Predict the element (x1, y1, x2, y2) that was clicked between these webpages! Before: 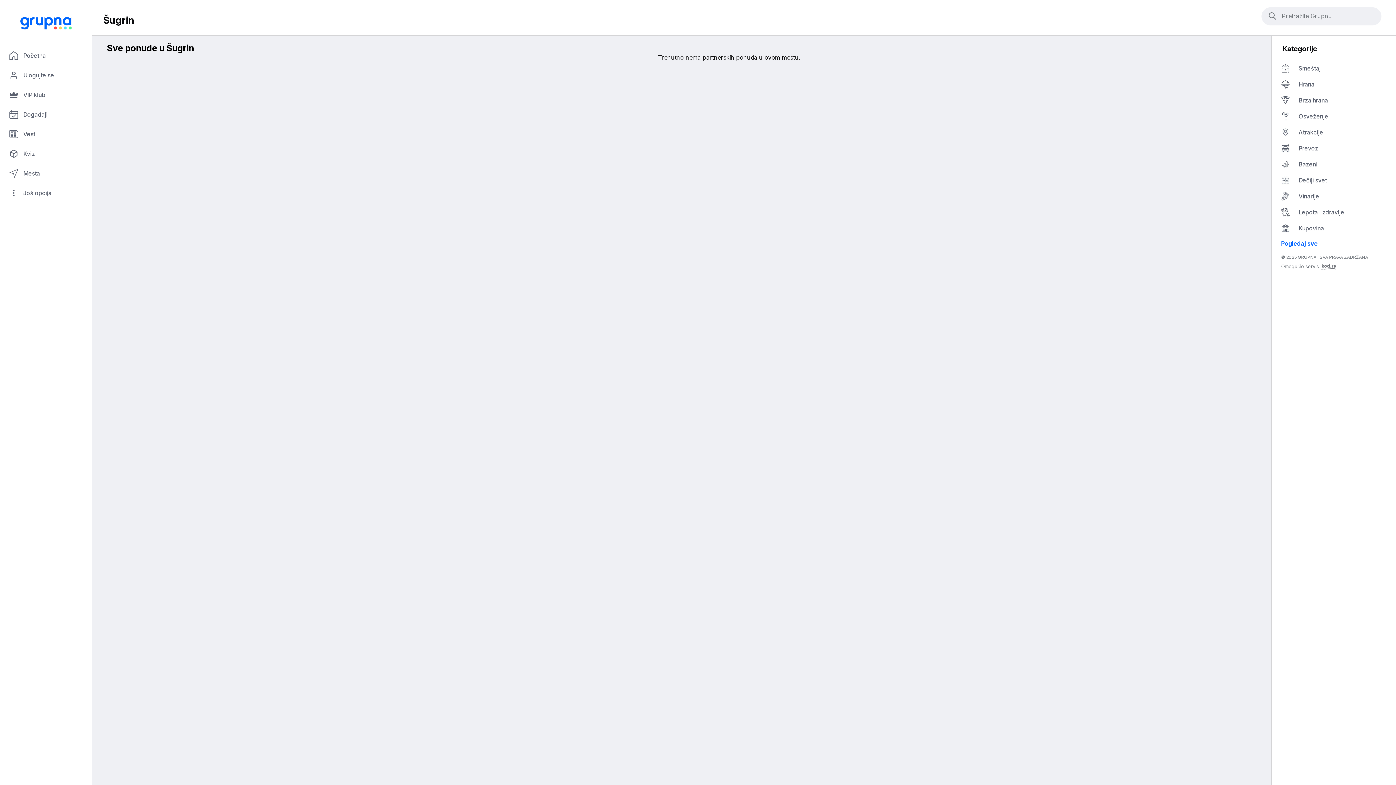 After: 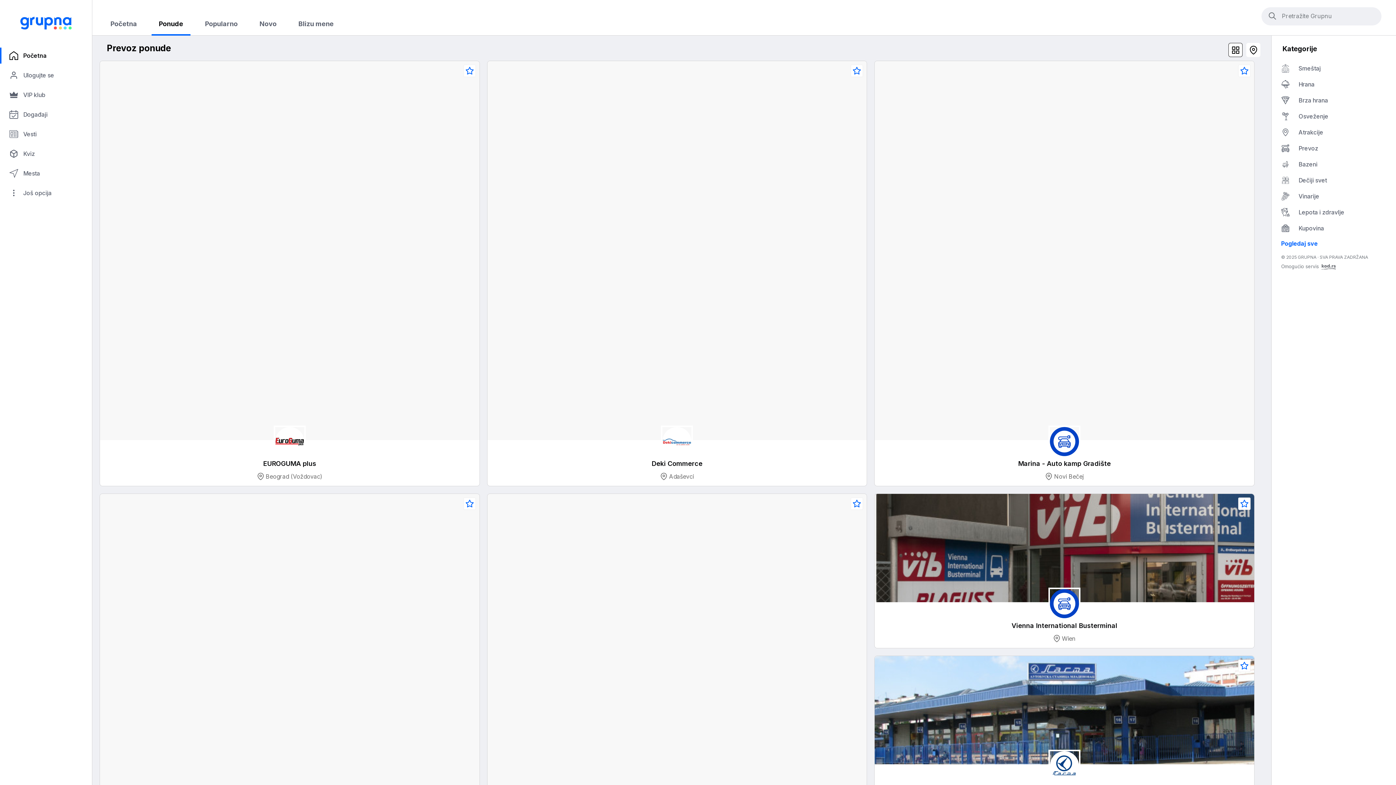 Action: label: Prevoz bbox: (1298, 144, 1318, 152)